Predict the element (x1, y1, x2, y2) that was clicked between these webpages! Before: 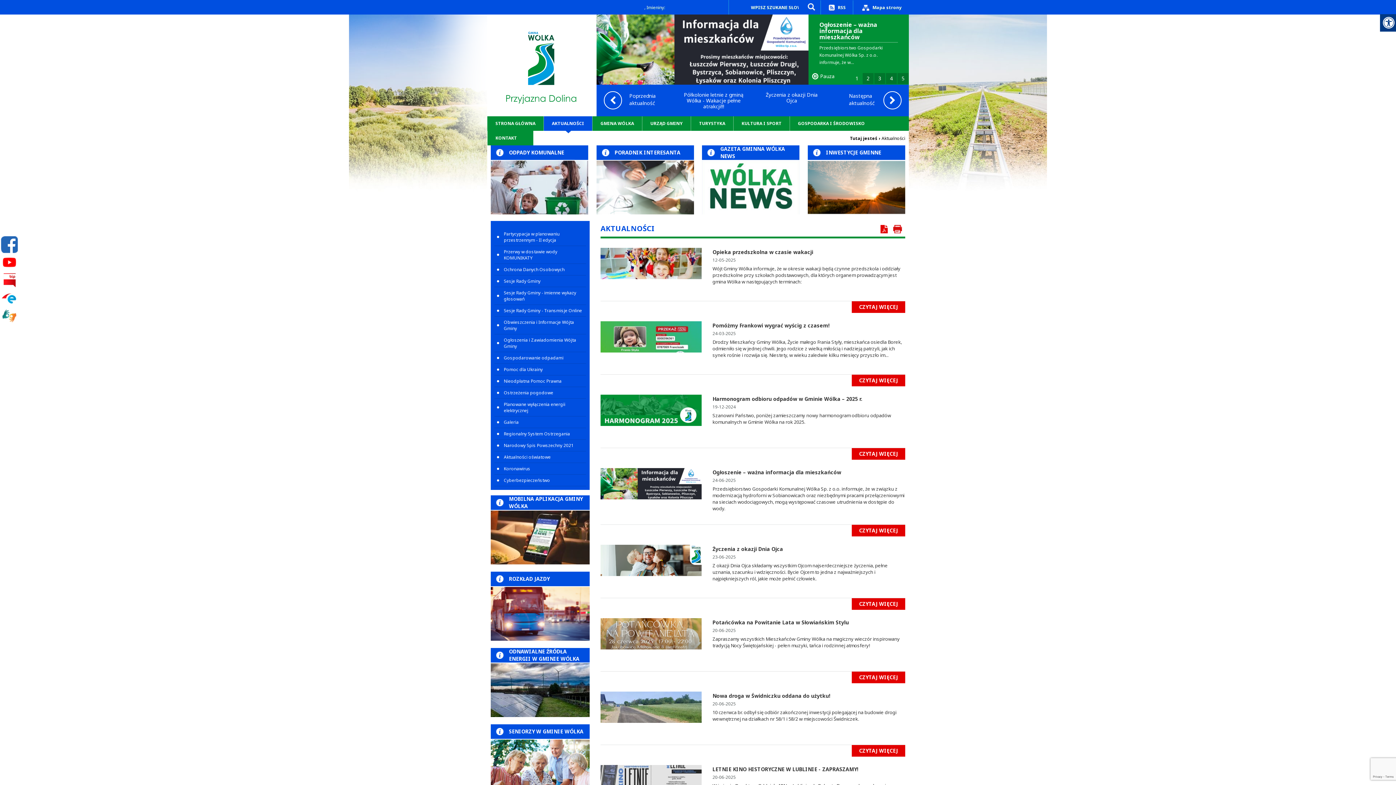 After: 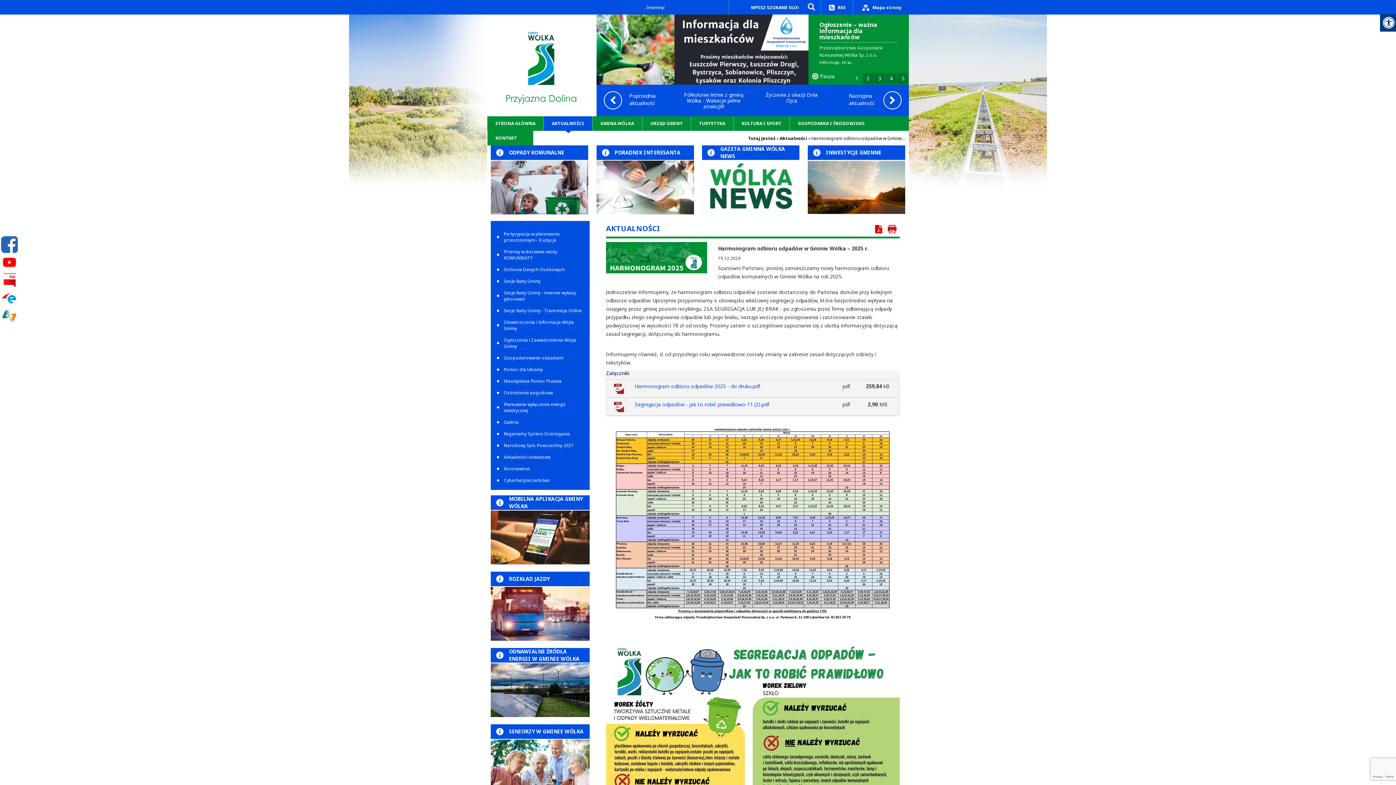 Action: bbox: (852, 448, 905, 460) label: CZYTAJ WIĘCEJ